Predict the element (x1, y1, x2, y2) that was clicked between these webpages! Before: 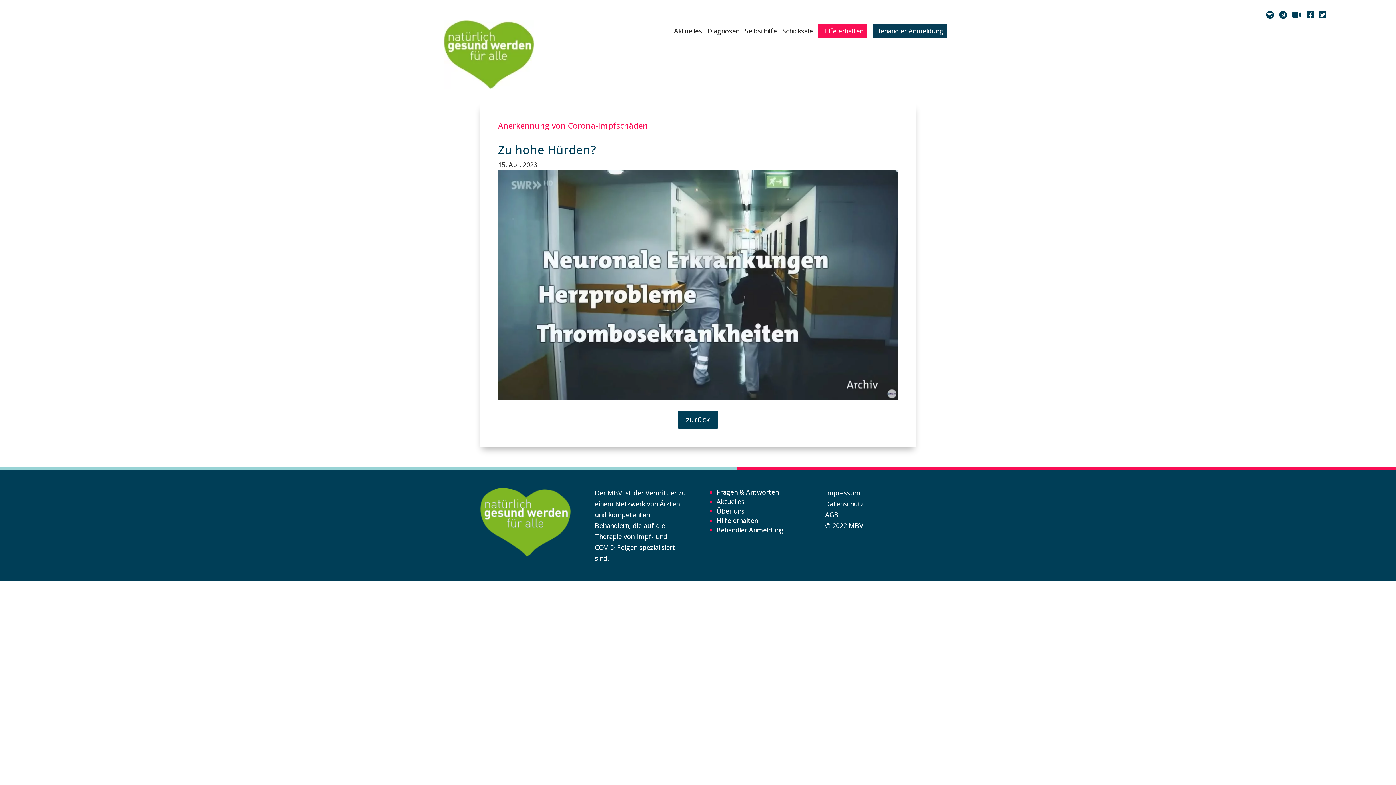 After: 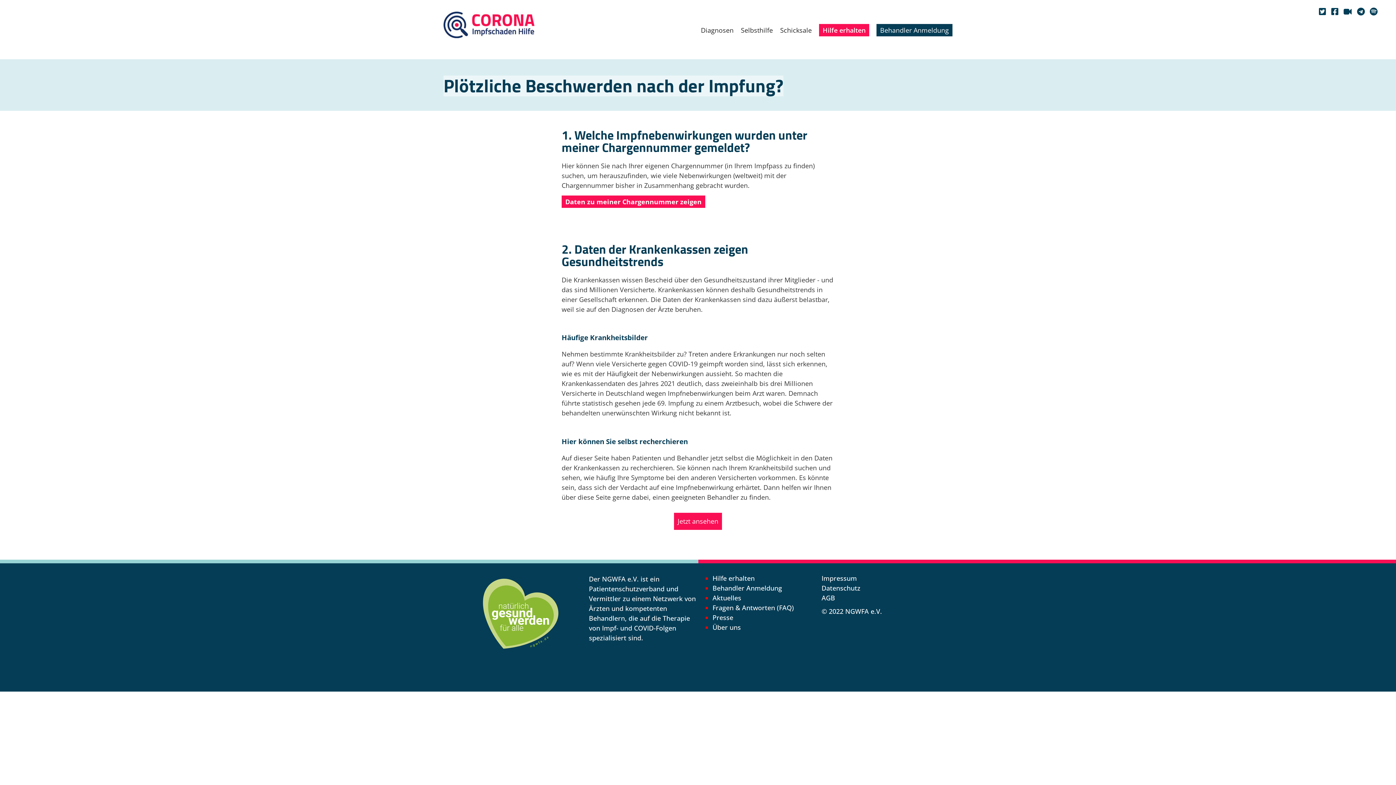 Action: label: Diagnosen bbox: (707, 26, 739, 35)